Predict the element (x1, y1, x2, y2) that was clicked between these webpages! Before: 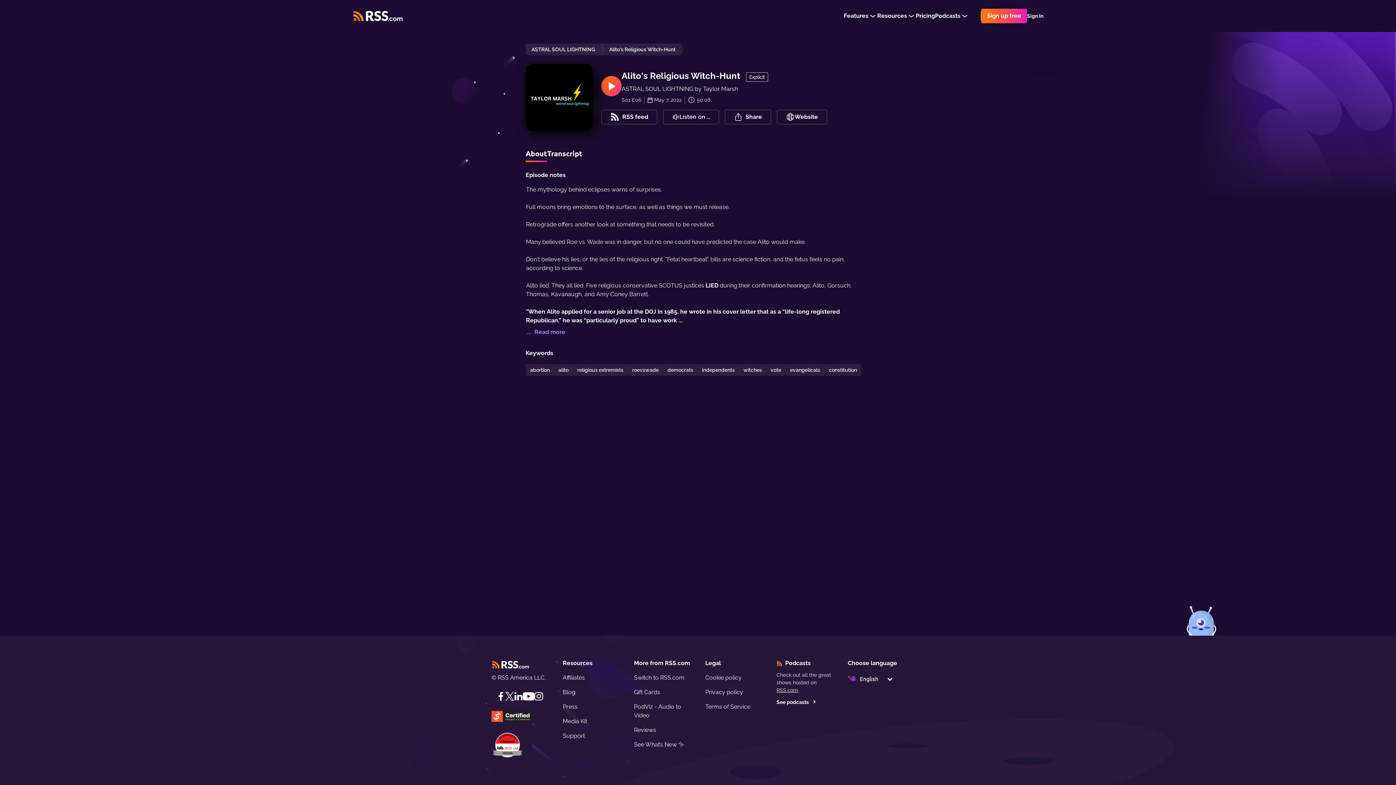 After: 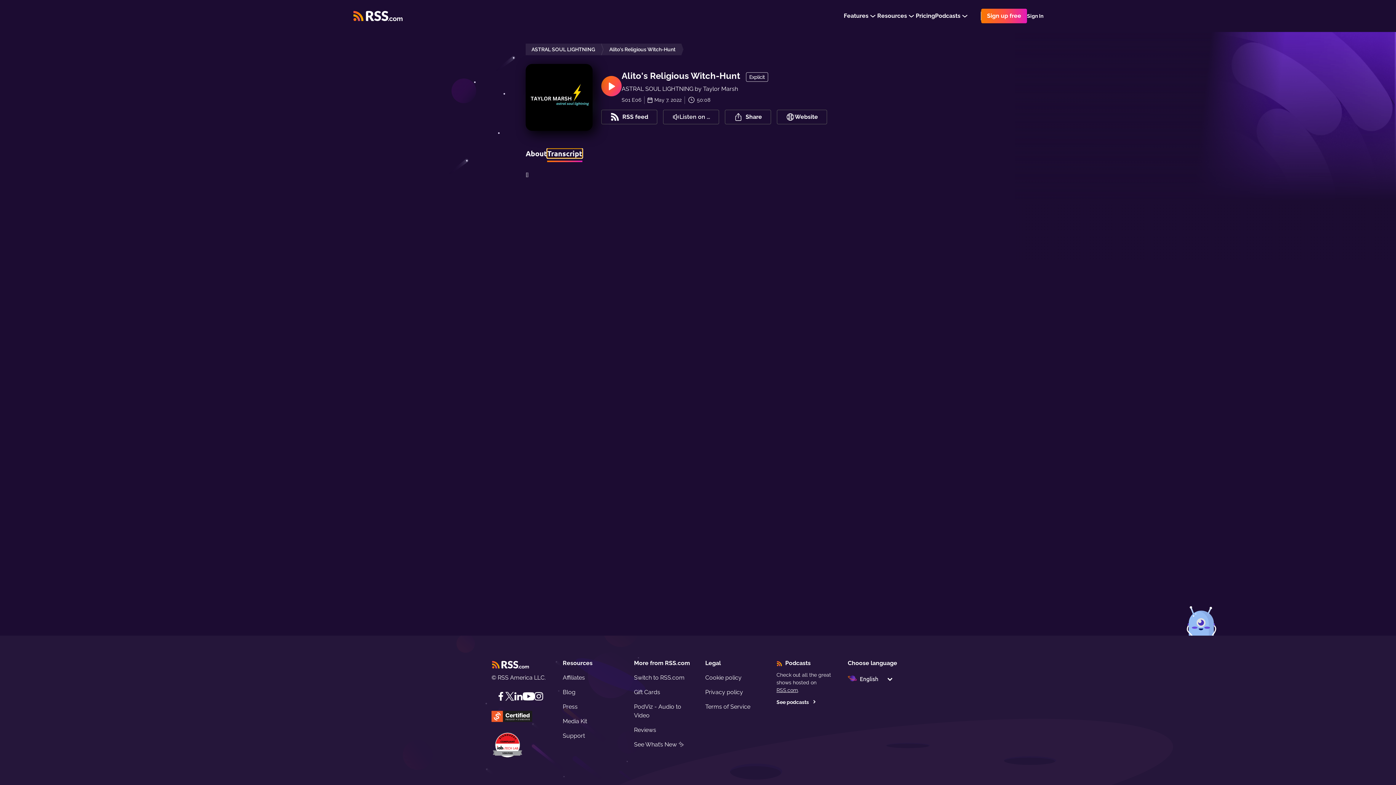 Action: label: Transcript bbox: (547, 149, 582, 158)